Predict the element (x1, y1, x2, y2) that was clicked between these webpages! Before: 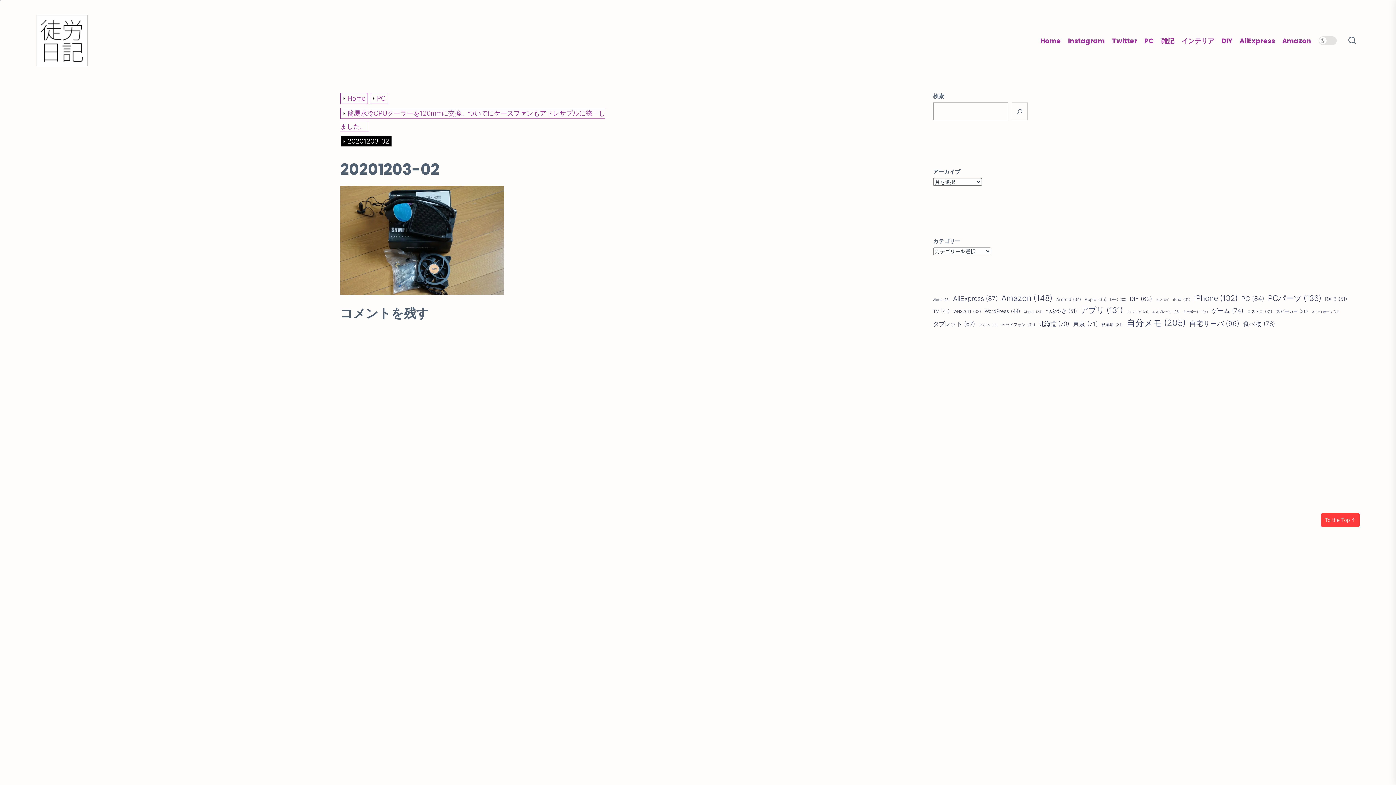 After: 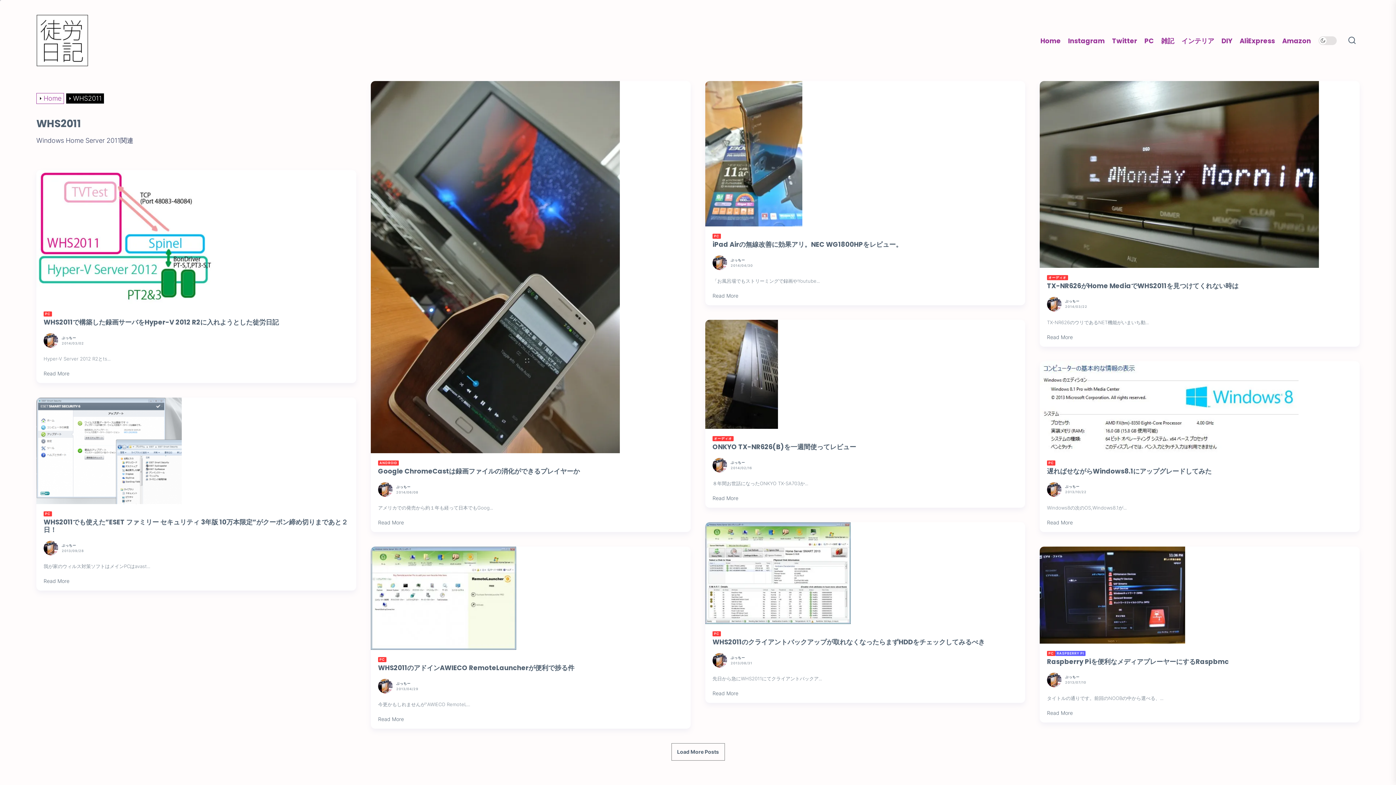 Action: bbox: (953, 308, 981, 314) label: WHS2011 (33個の項目)